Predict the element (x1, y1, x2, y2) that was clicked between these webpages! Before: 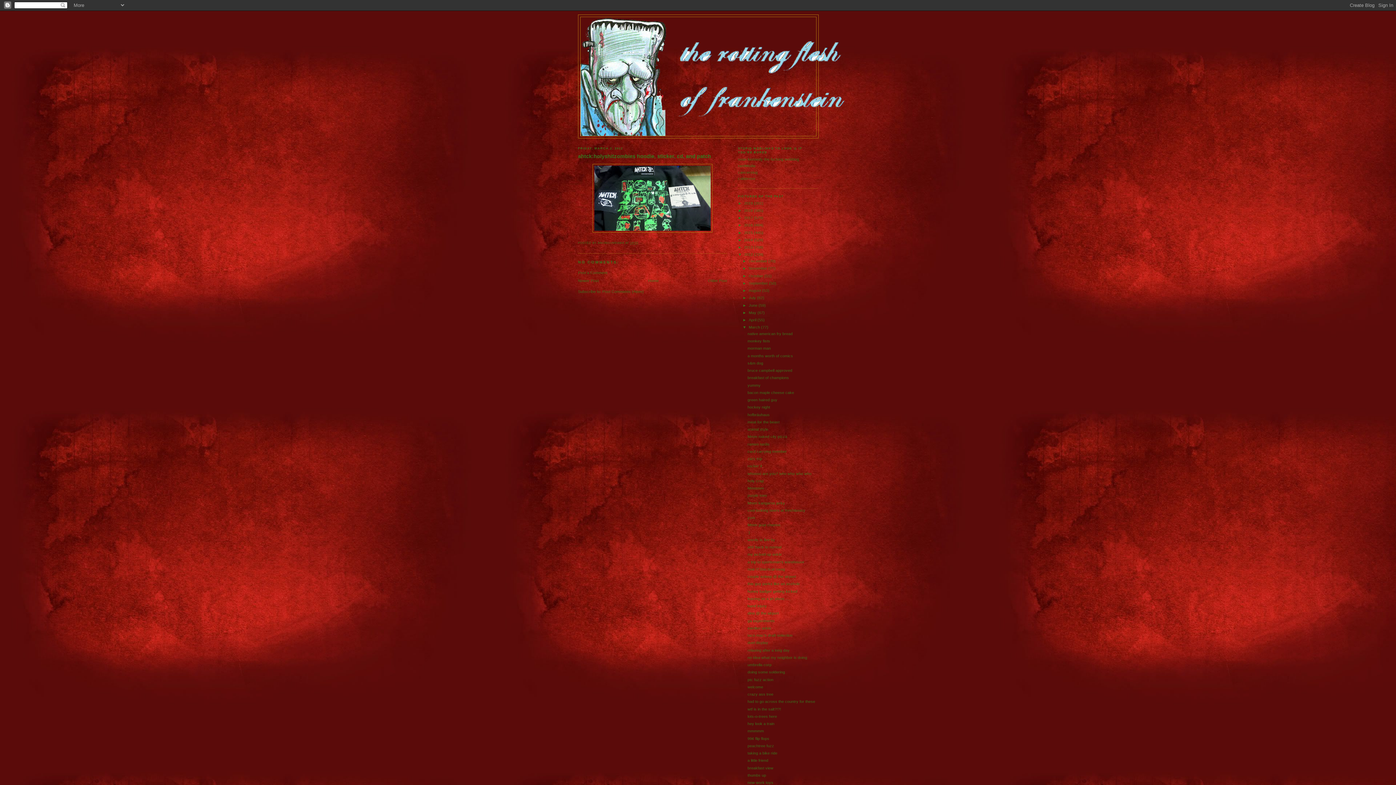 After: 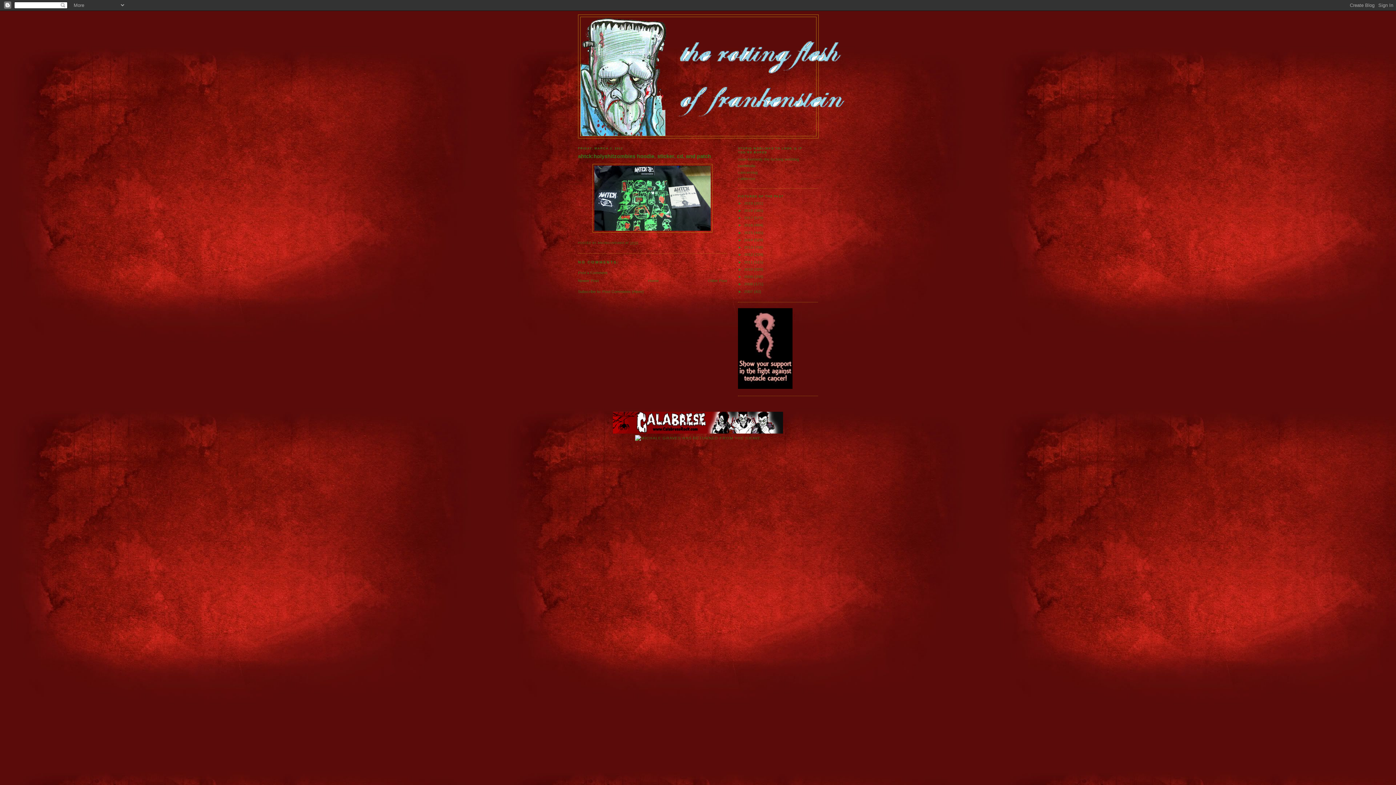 Action: label: ▼   bbox: (738, 252, 744, 256)